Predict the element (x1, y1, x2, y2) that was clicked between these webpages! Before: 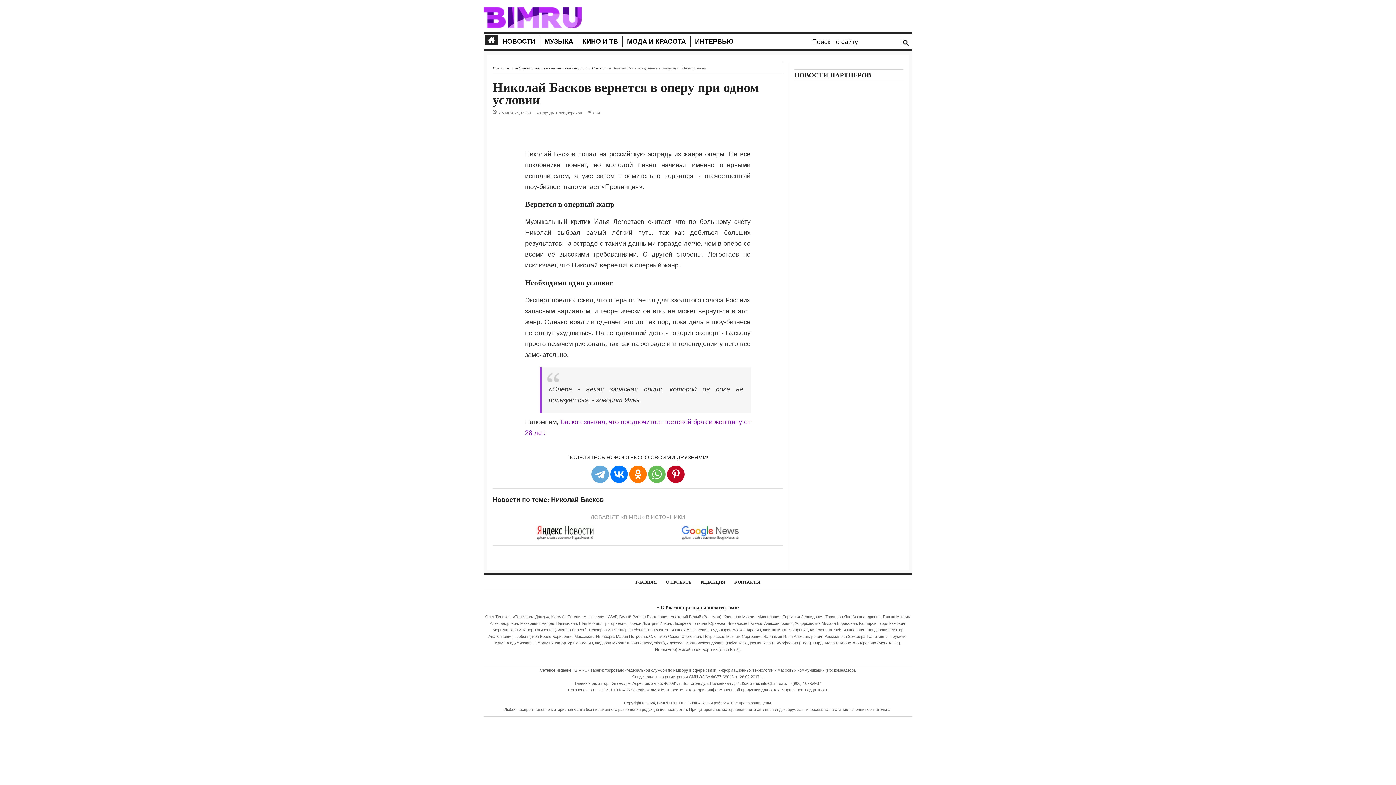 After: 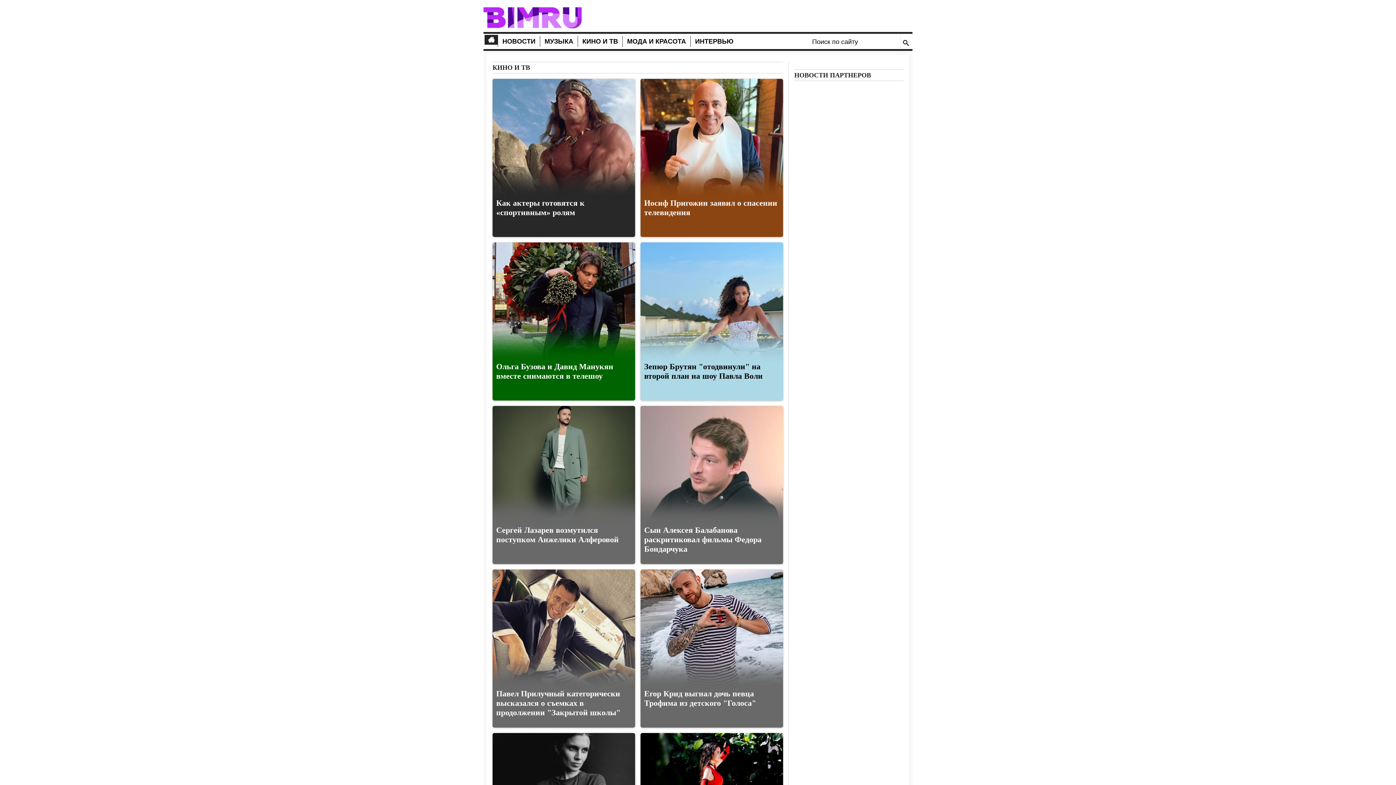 Action: label: КИНО И ТВ bbox: (582, 37, 618, 45)